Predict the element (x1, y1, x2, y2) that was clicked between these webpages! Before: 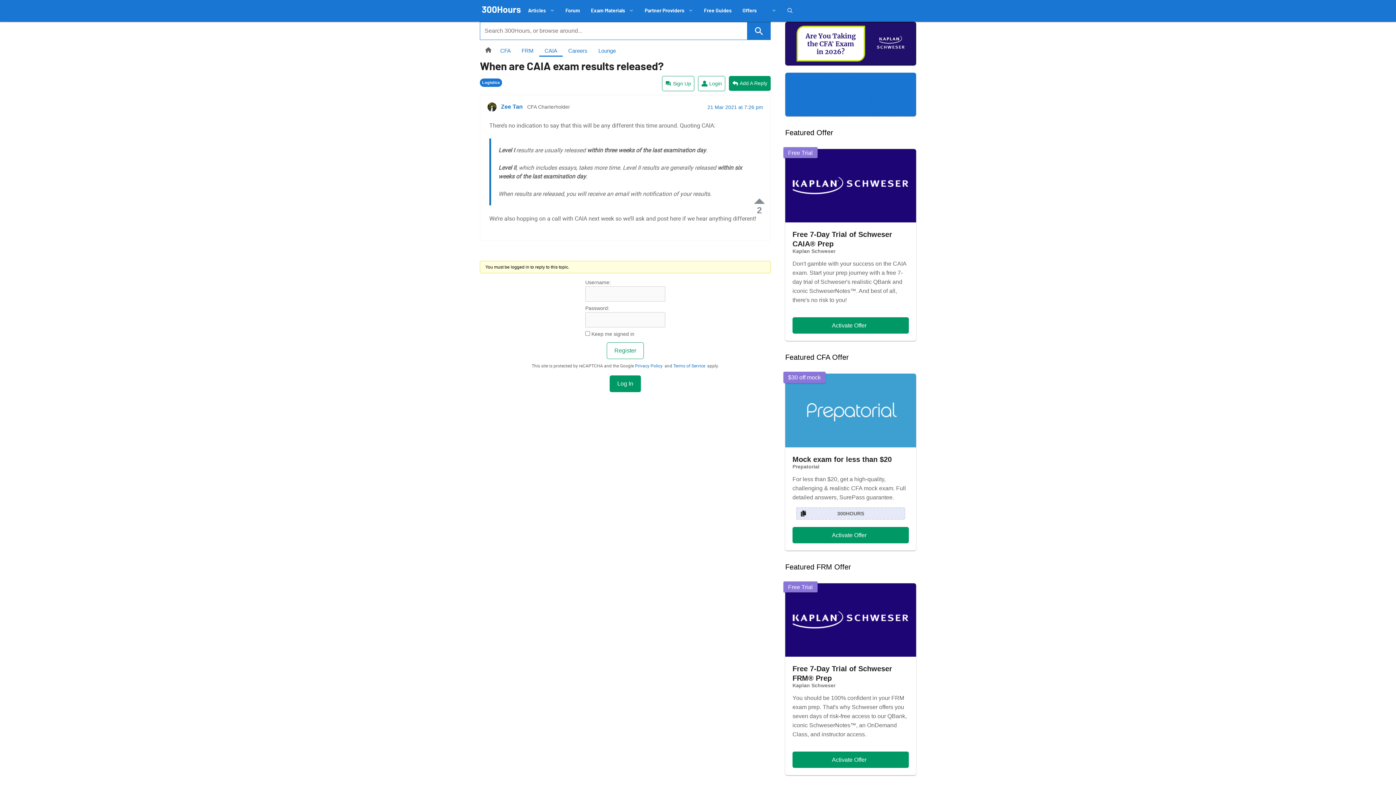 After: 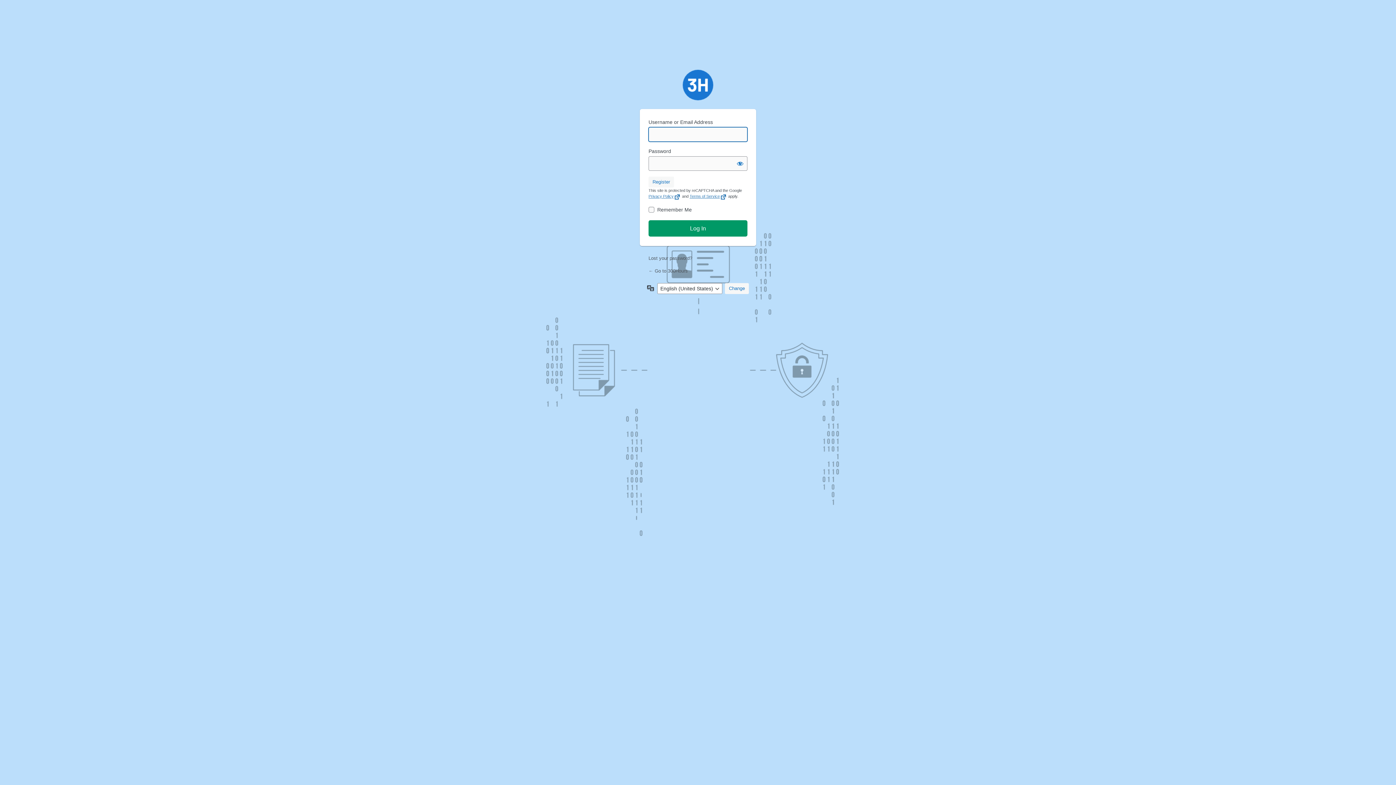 Action: label: Login bbox: (698, 76, 725, 91)